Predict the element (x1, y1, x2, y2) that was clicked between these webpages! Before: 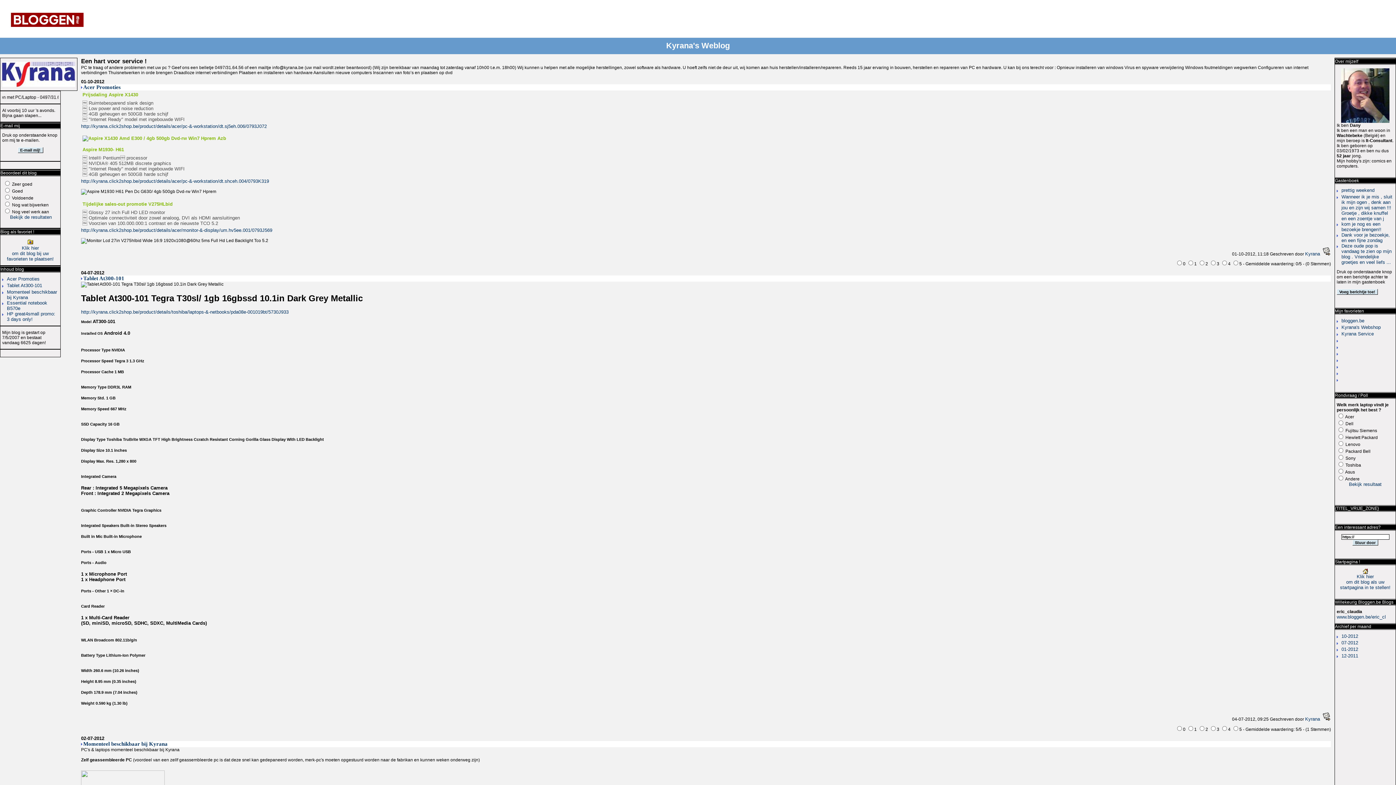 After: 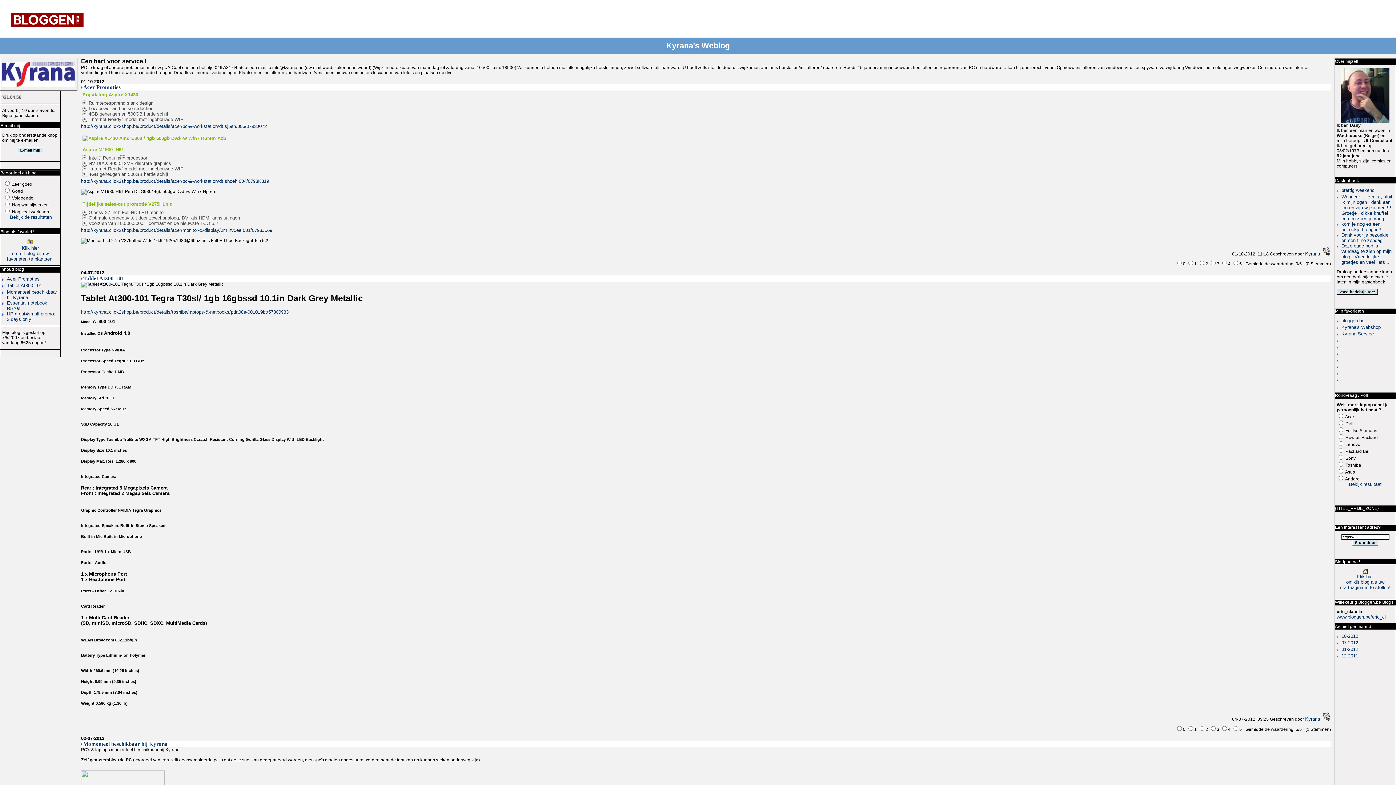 Action: label: Kyrana bbox: (1305, 251, 1320, 256)